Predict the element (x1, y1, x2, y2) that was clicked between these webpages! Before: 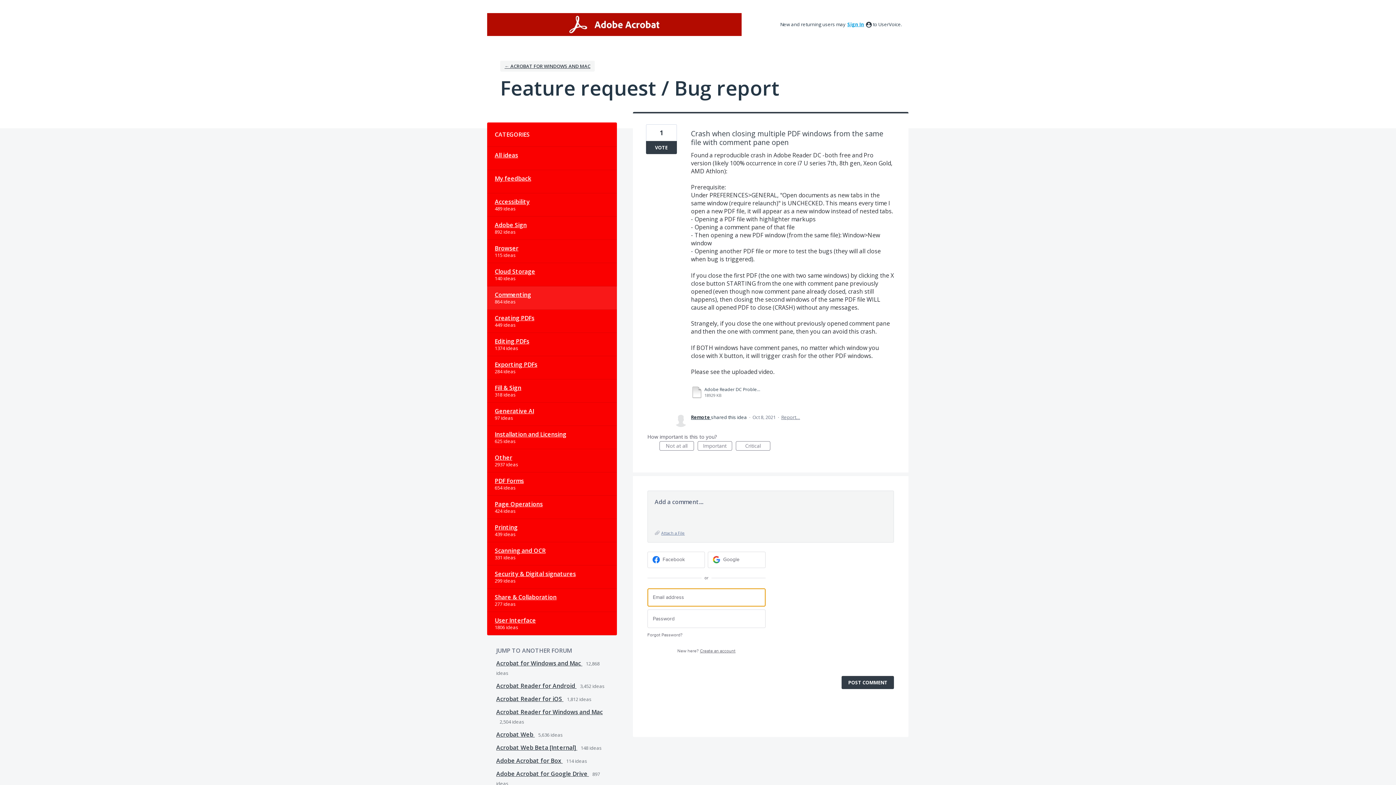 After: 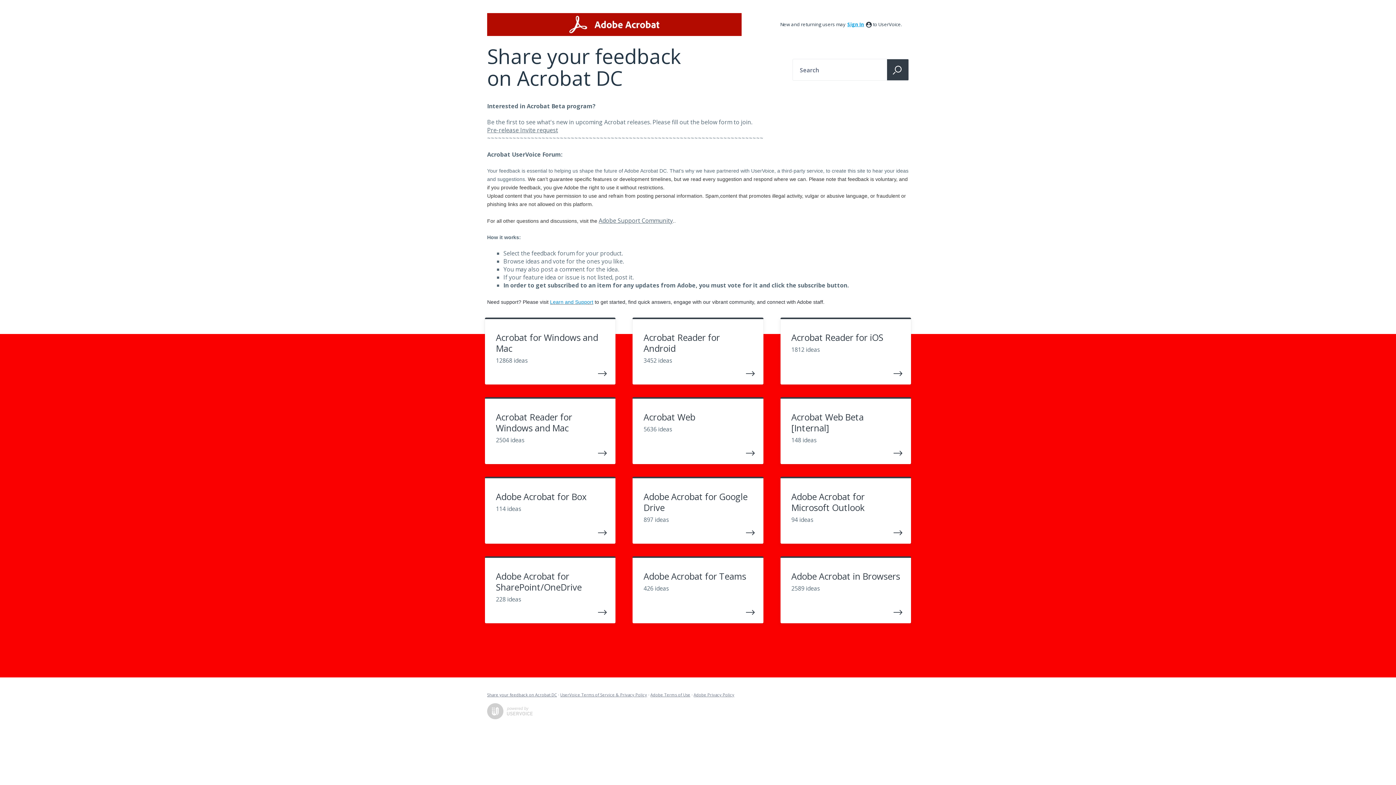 Action: bbox: (487, 13, 741, 36)